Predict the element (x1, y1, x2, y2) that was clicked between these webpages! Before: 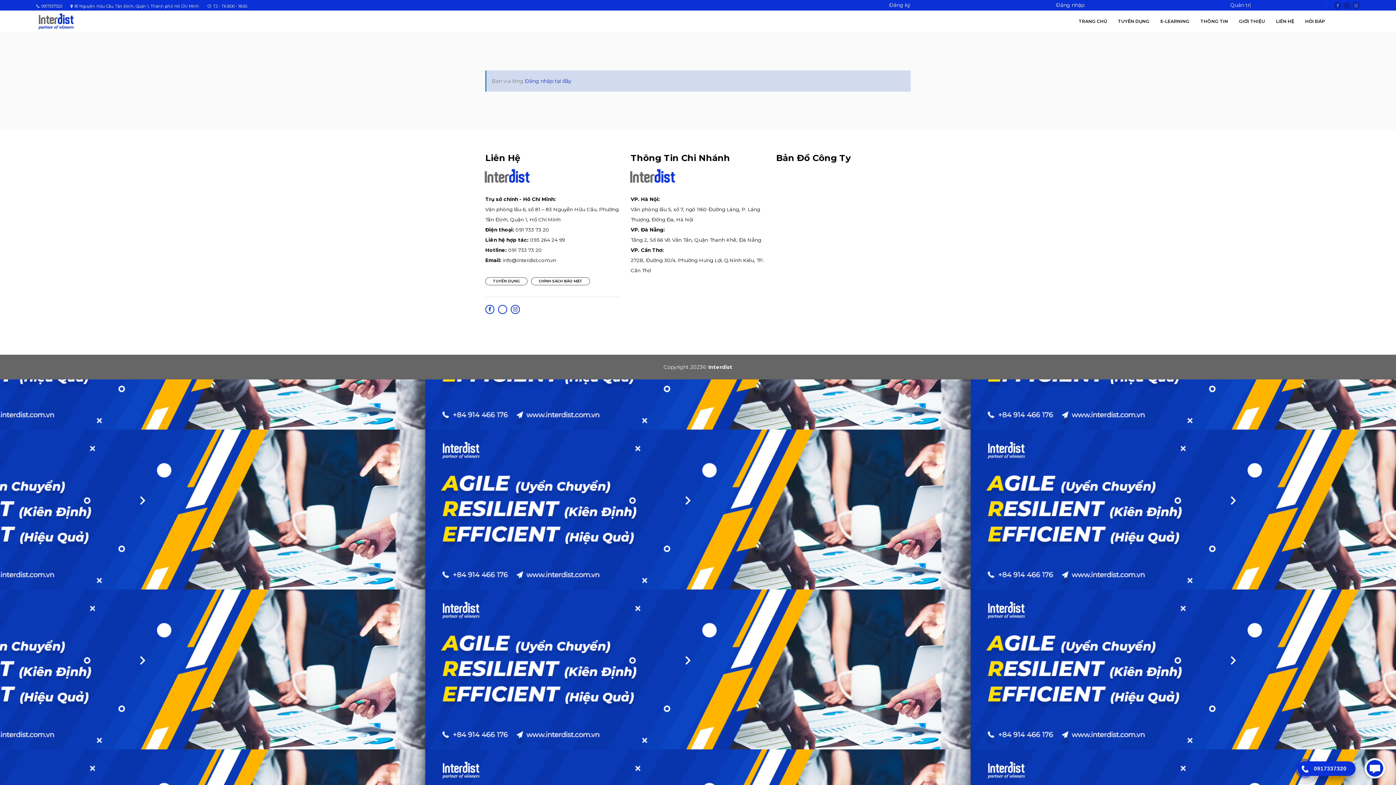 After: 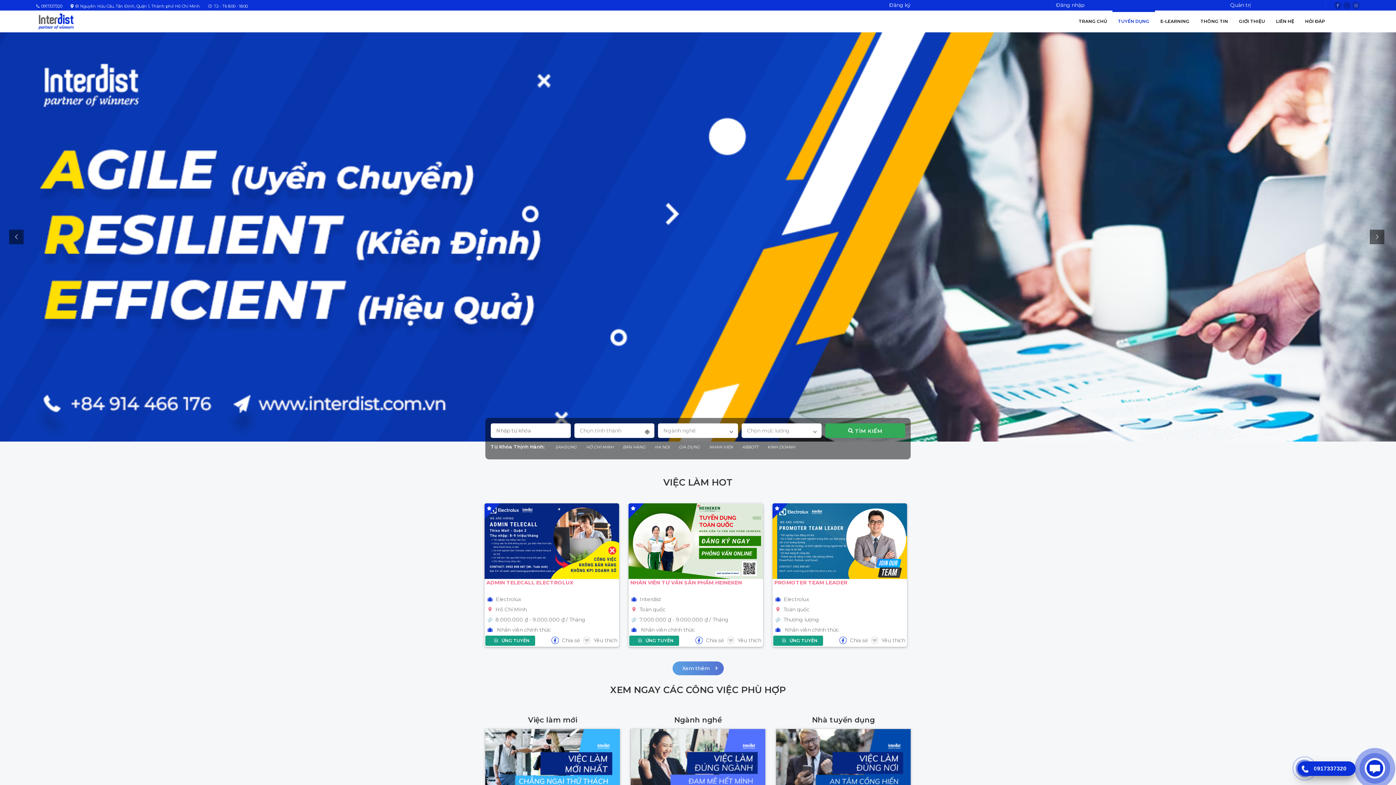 Action: bbox: (1112, 10, 1155, 32) label: TUYỂN DỤNG